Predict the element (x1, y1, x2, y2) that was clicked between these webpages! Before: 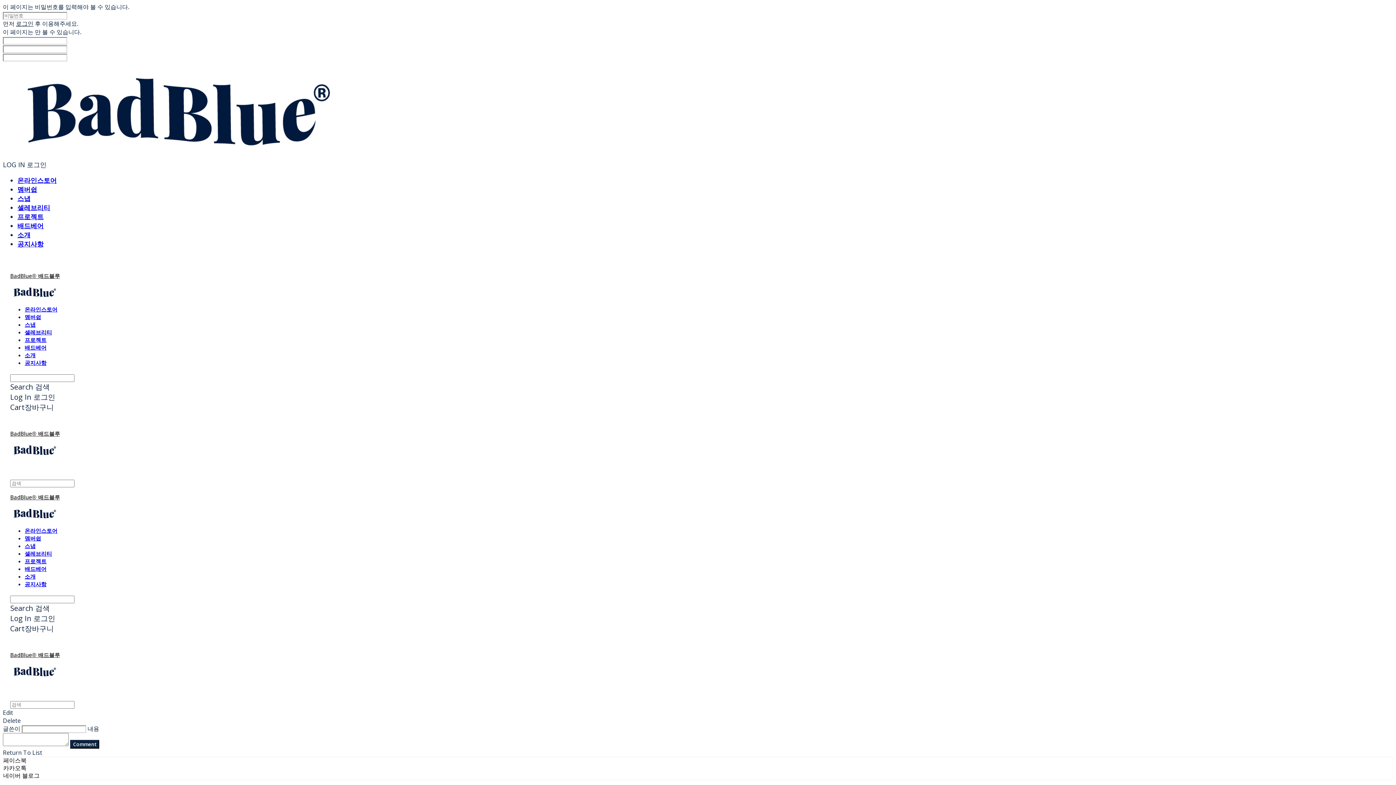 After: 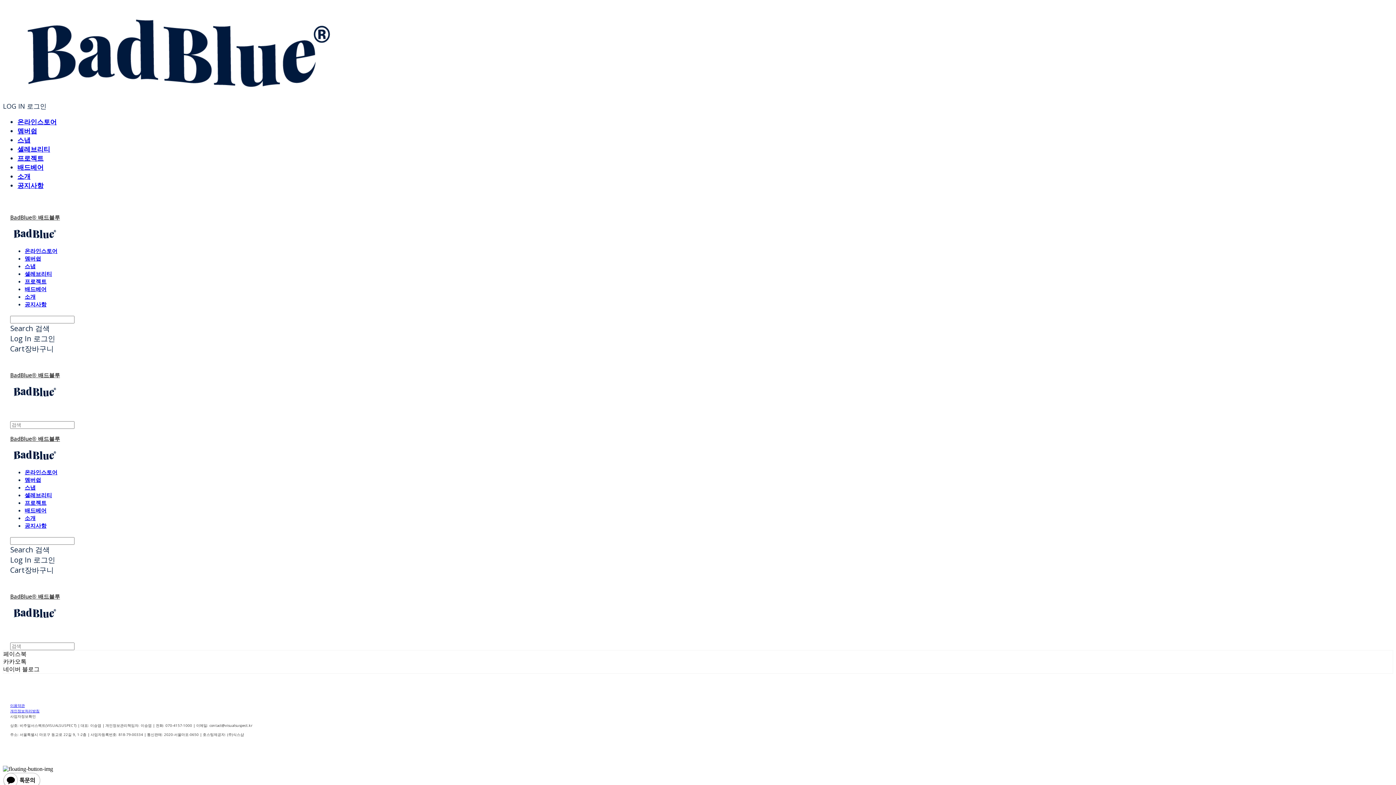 Action: bbox: (17, 203, 50, 212) label: 셀레브리티